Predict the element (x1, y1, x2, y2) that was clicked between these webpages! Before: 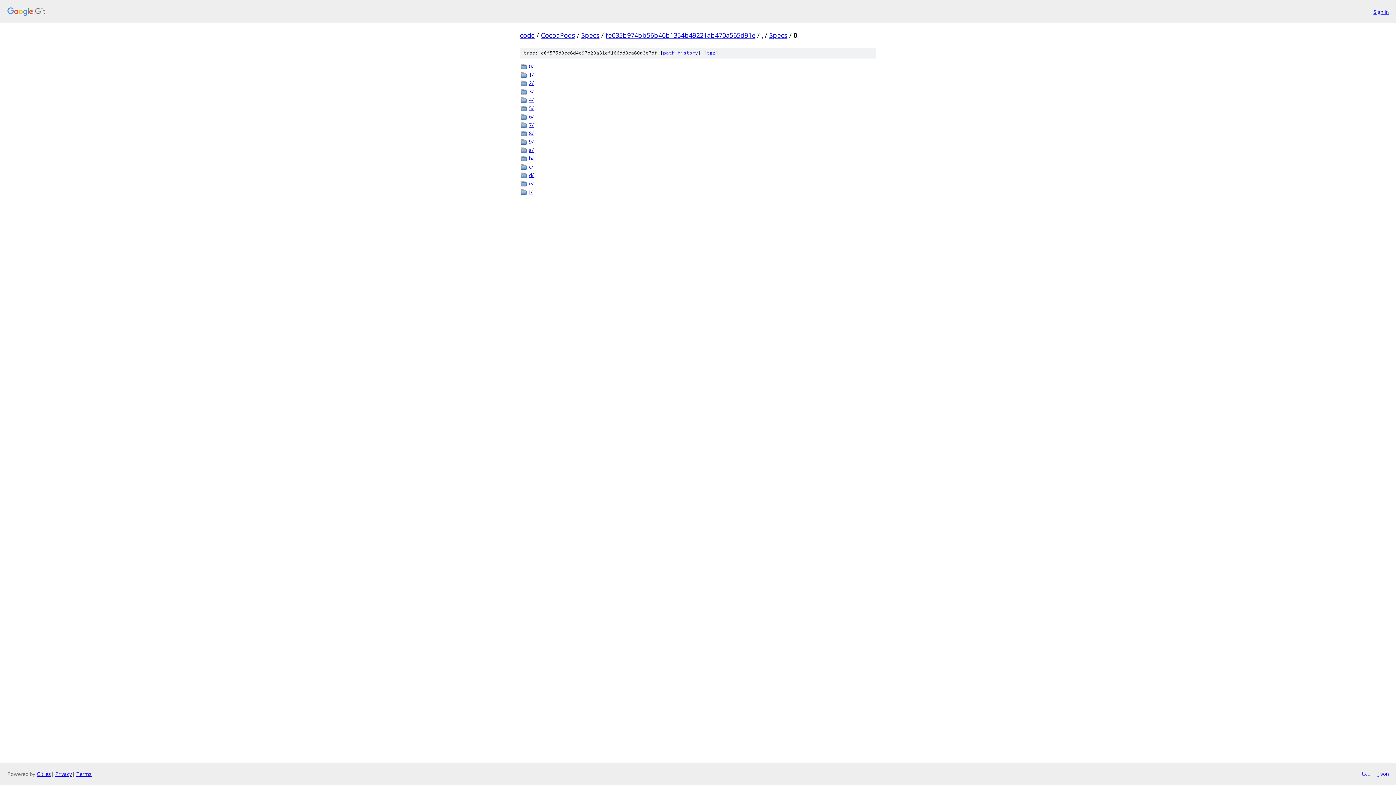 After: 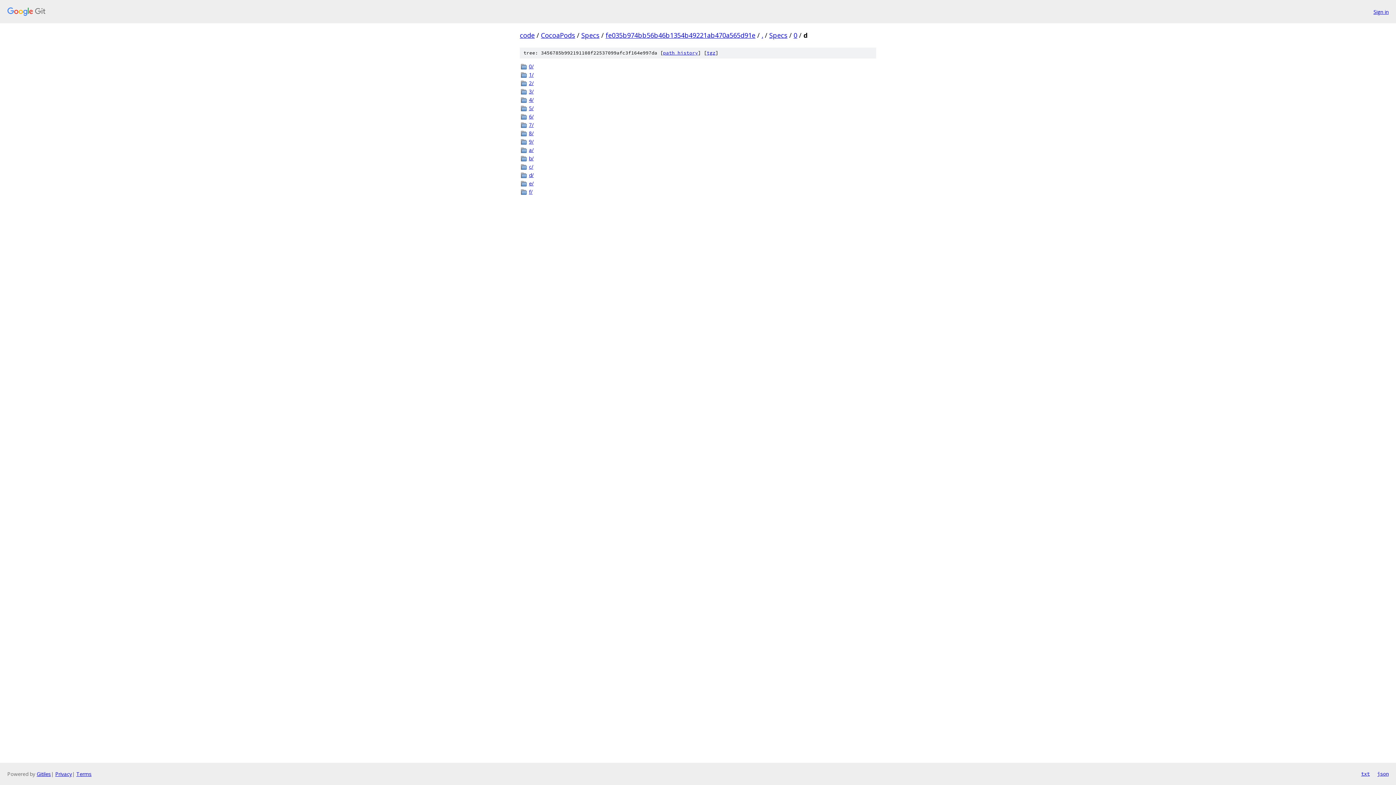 Action: label: d/ bbox: (529, 171, 876, 178)